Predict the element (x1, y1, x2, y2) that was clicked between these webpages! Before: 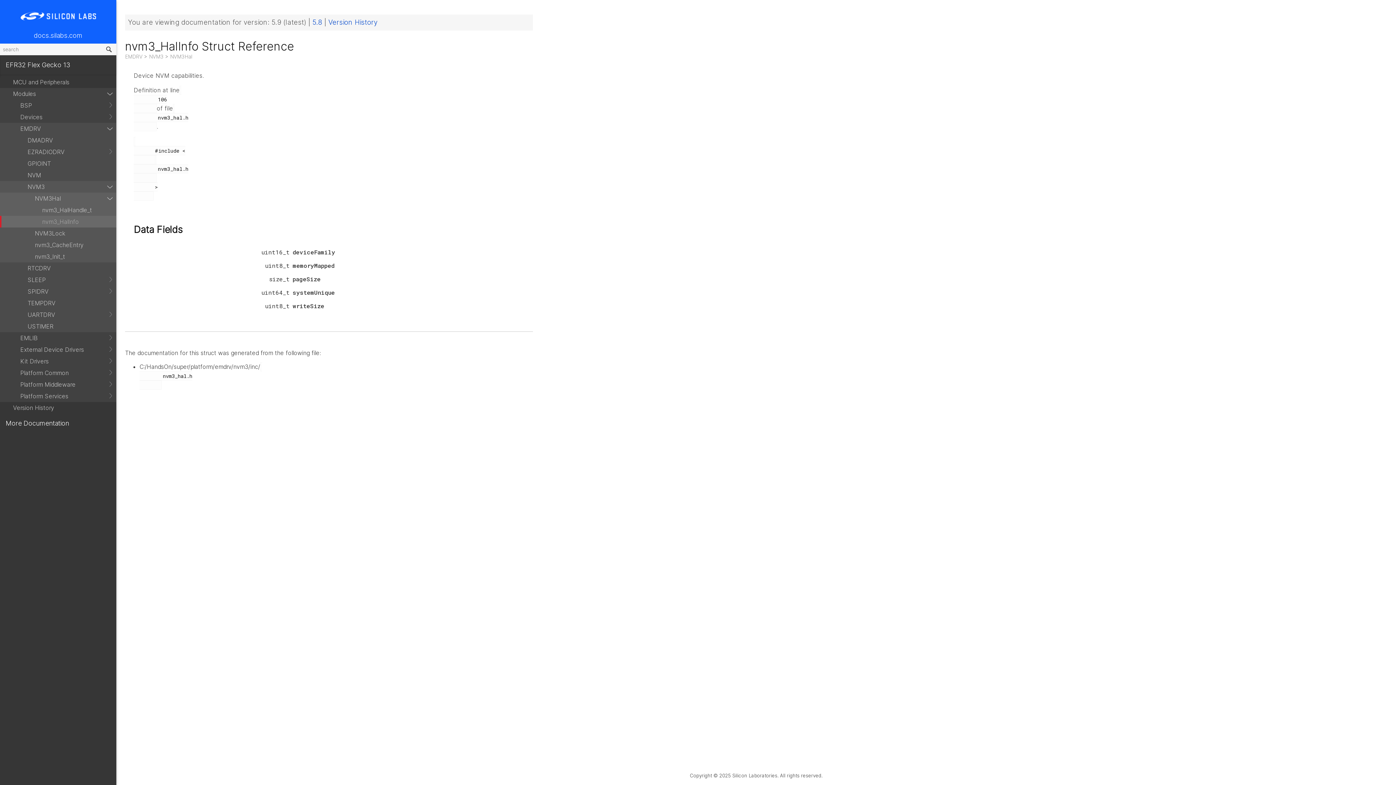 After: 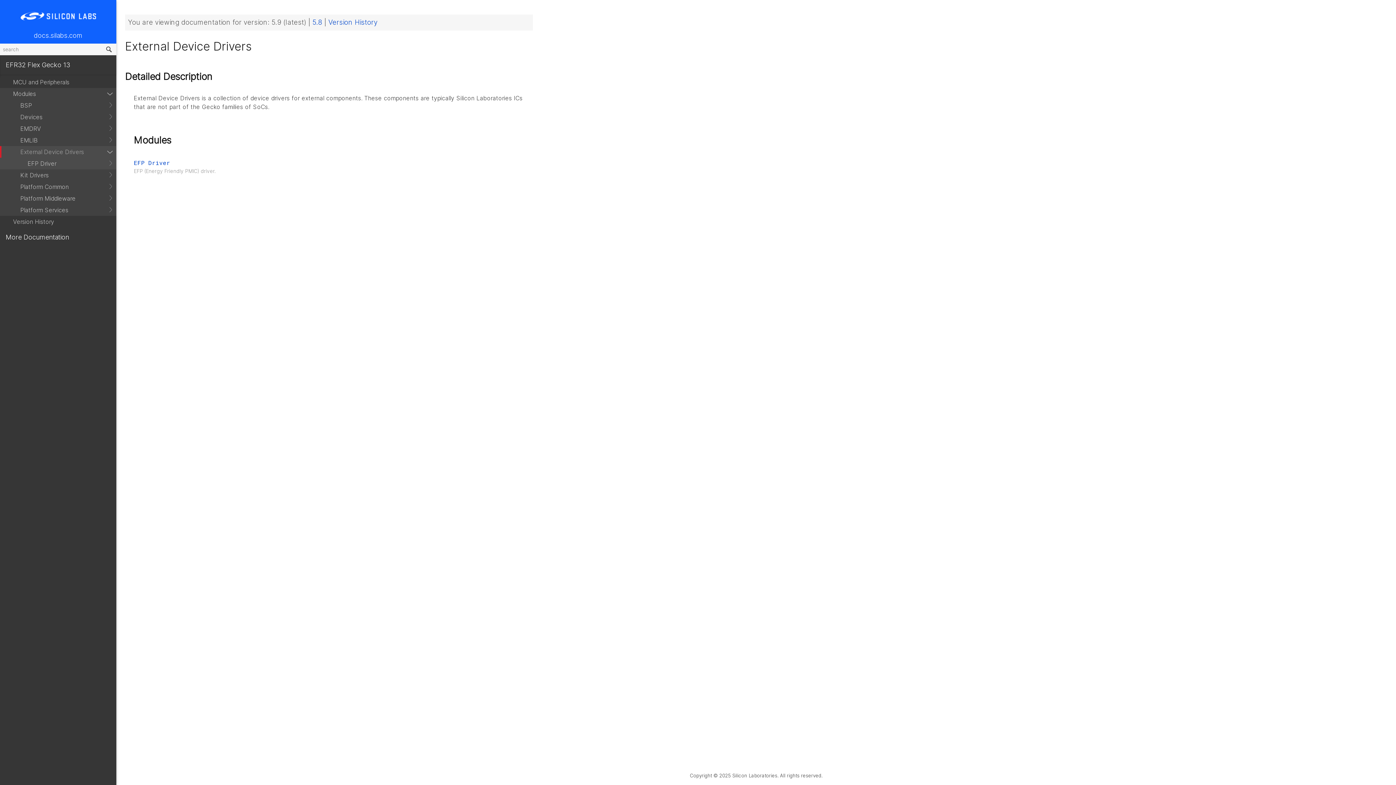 Action: label: External Device Drivers bbox: (0, 344, 116, 355)